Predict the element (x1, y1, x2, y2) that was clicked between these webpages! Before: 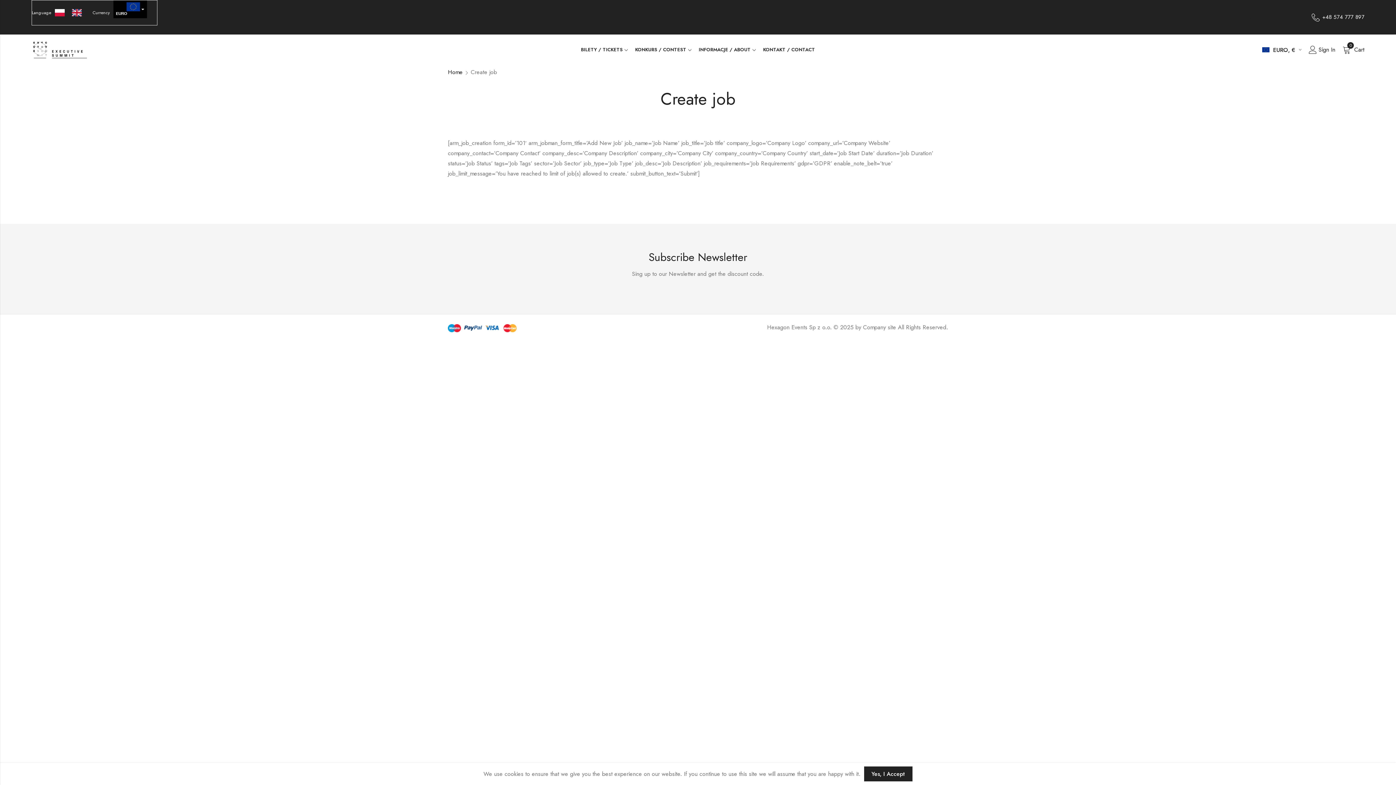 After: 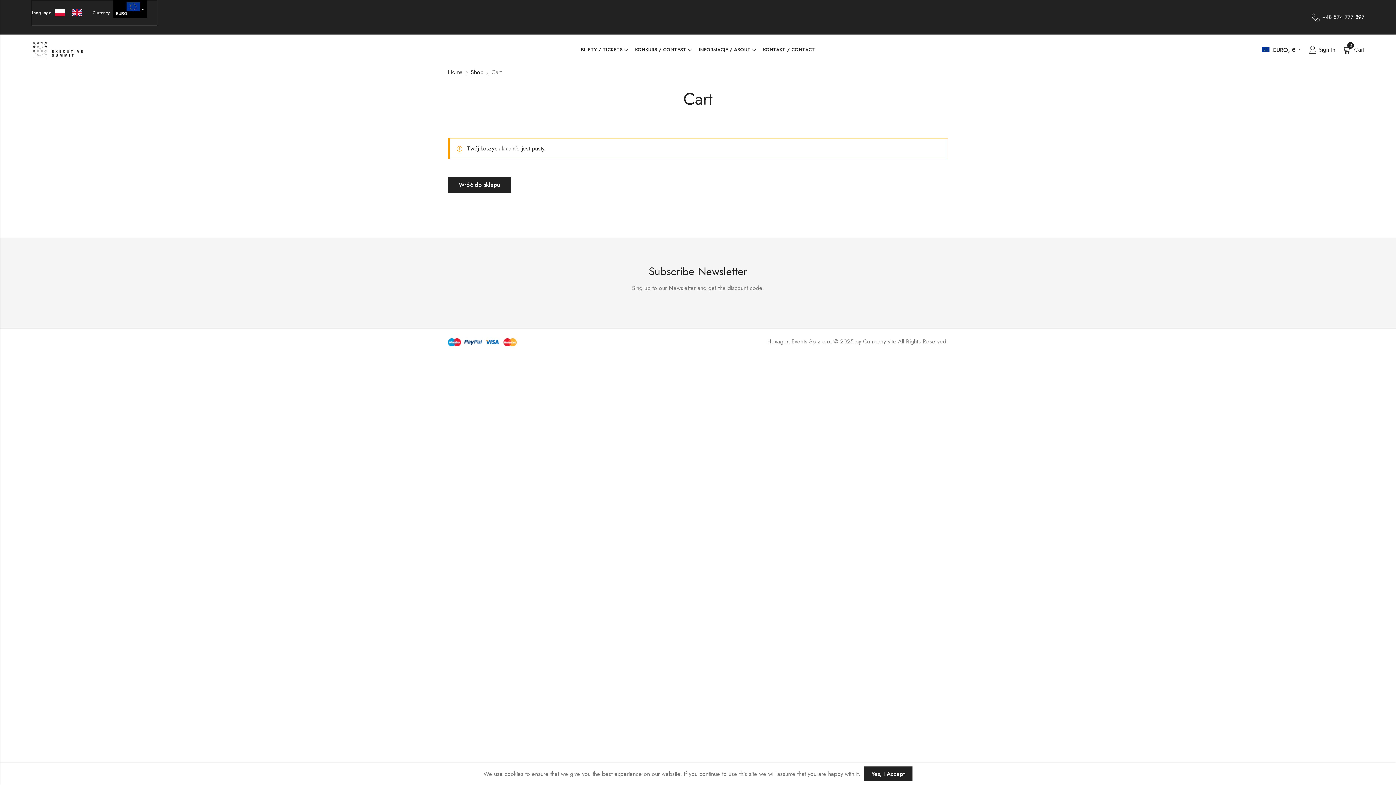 Action: bbox: (1342, 42, 1364, 57) label: 0
Cart